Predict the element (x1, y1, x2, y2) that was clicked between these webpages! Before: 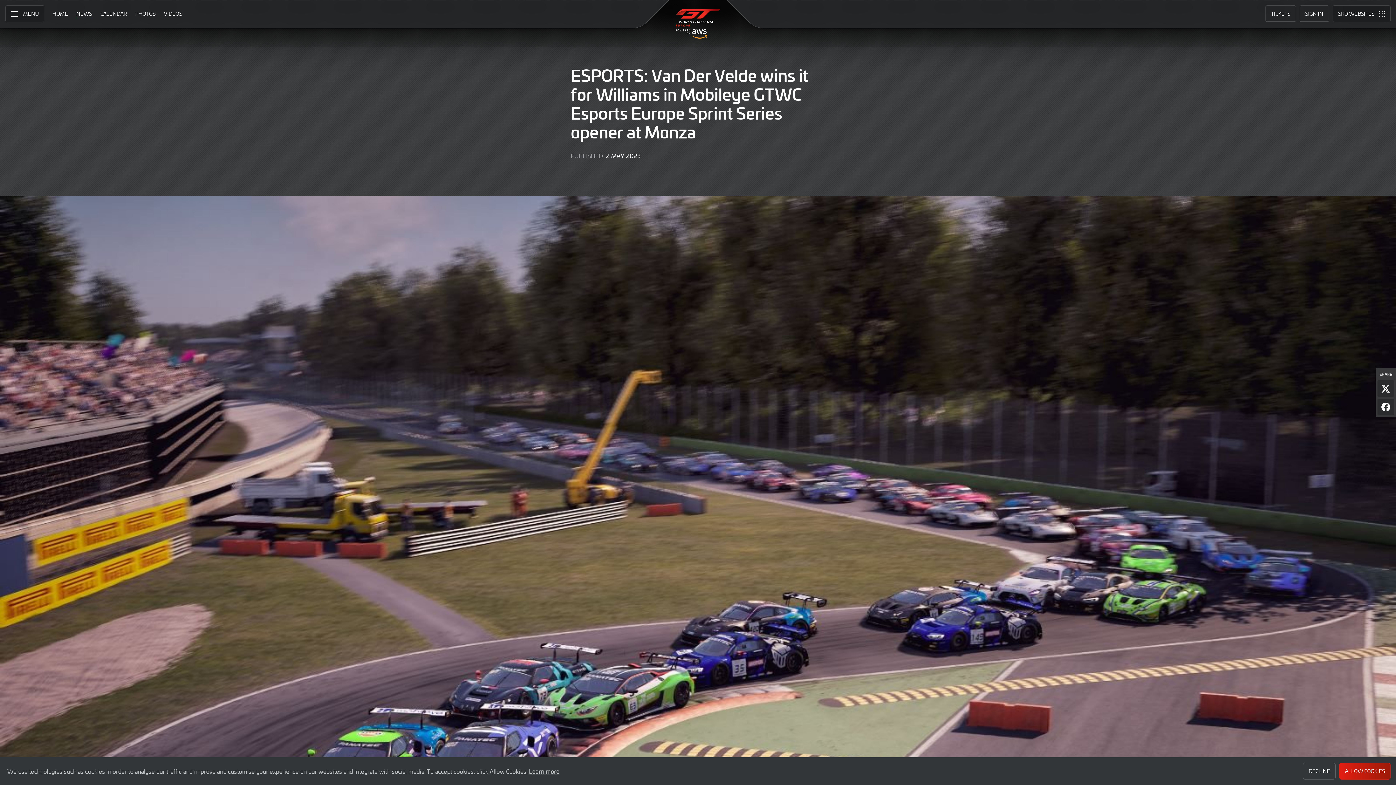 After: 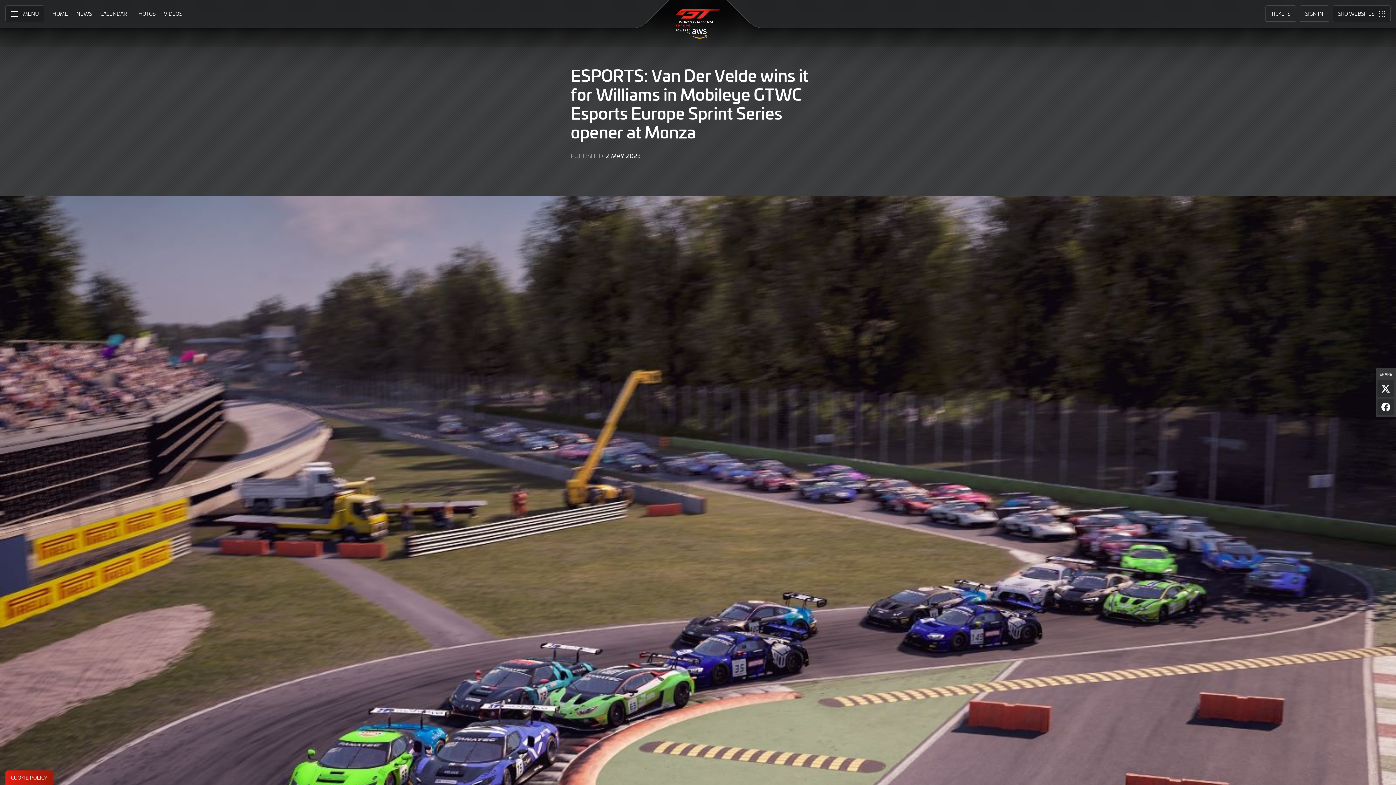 Action: label: allow cookies bbox: (1339, 763, 1390, 780)